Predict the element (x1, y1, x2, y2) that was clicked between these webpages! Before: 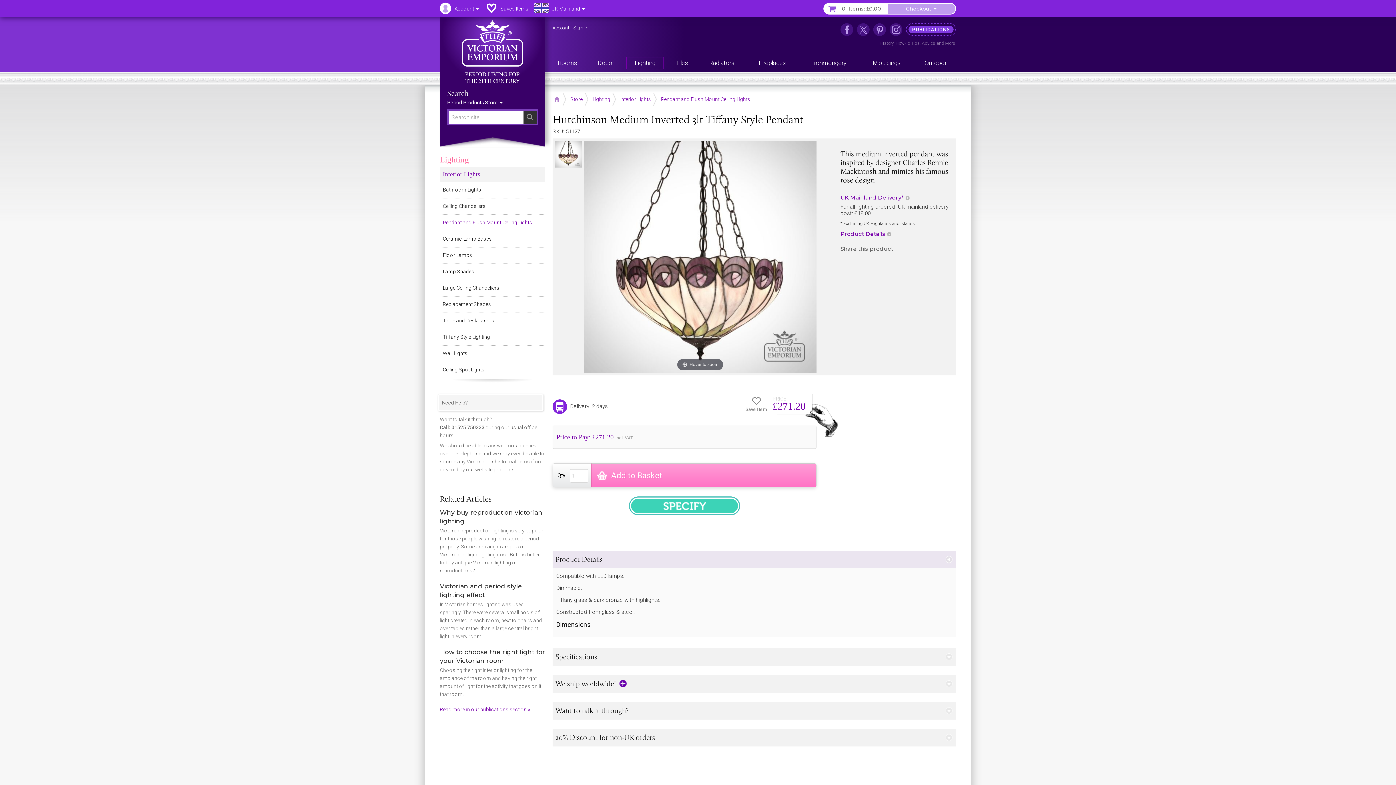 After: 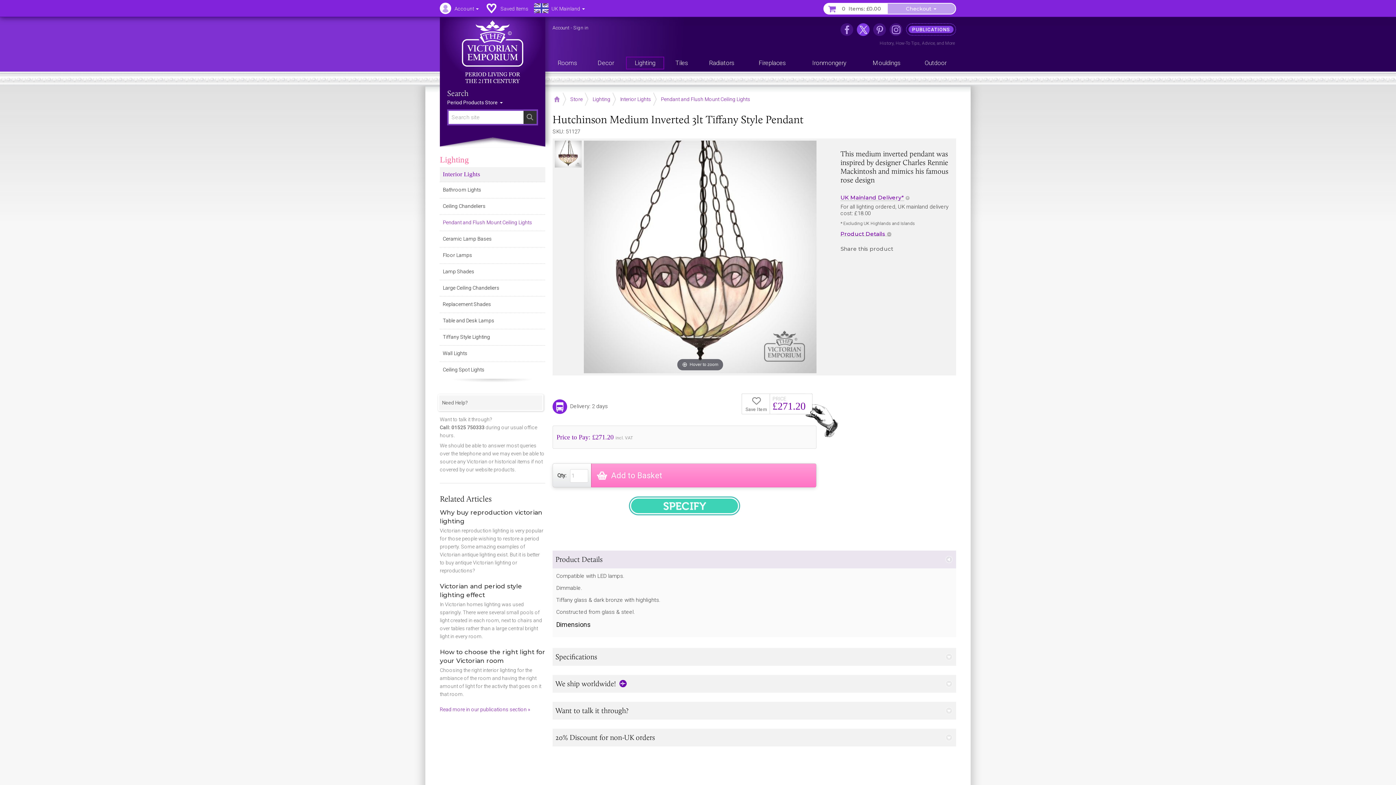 Action: label: The Victorian Emporium on X (Twitter) bbox: (857, 23, 869, 36)